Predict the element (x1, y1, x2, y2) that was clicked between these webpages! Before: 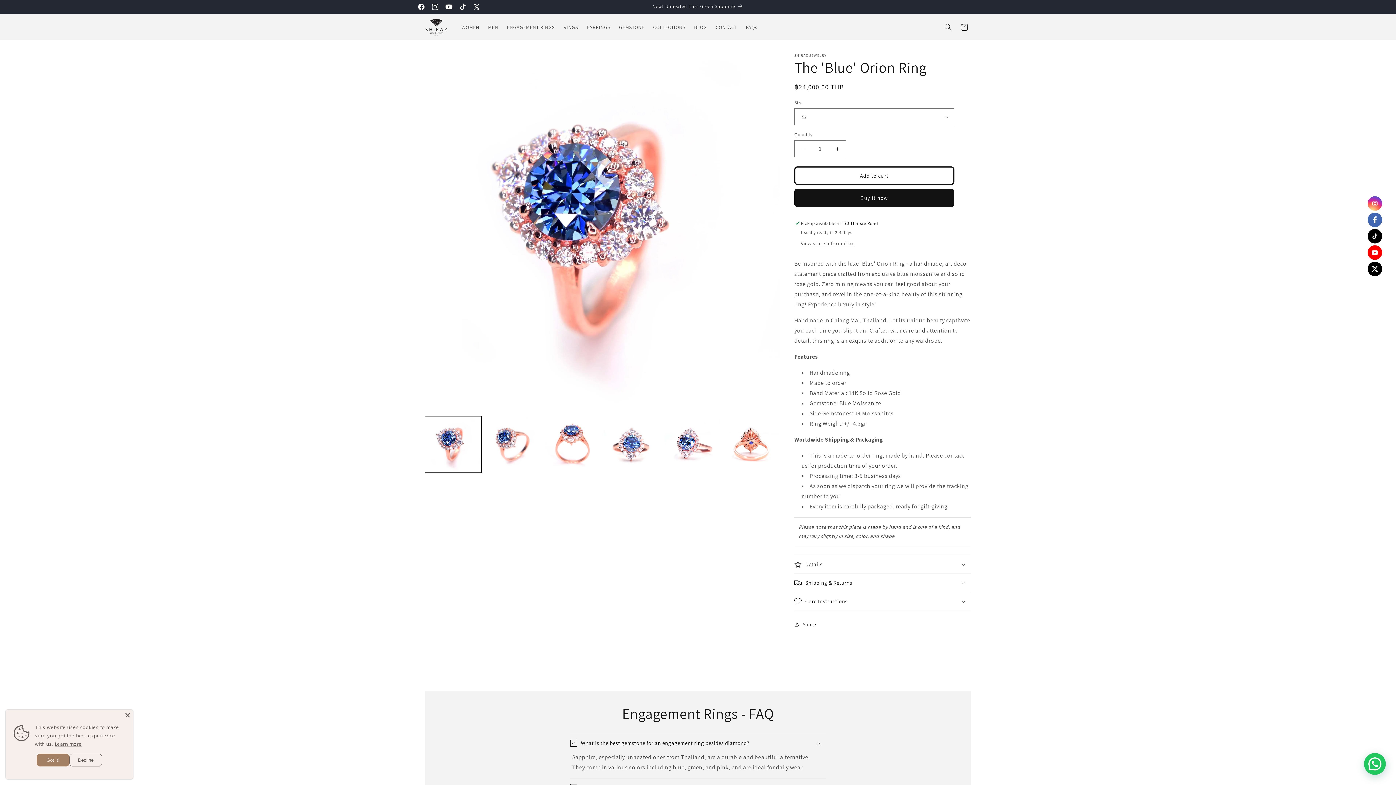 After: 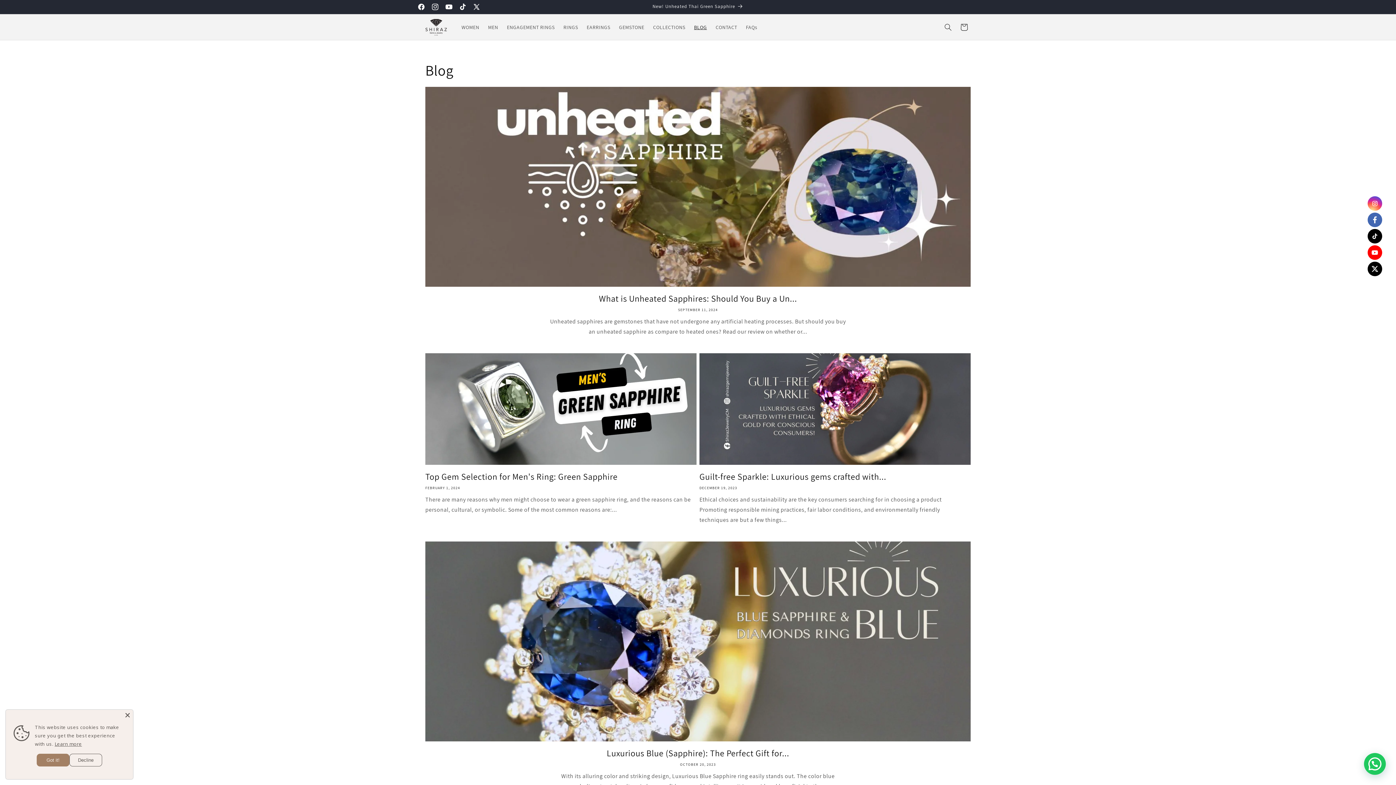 Action: bbox: (689, 19, 711, 34) label: BLOG